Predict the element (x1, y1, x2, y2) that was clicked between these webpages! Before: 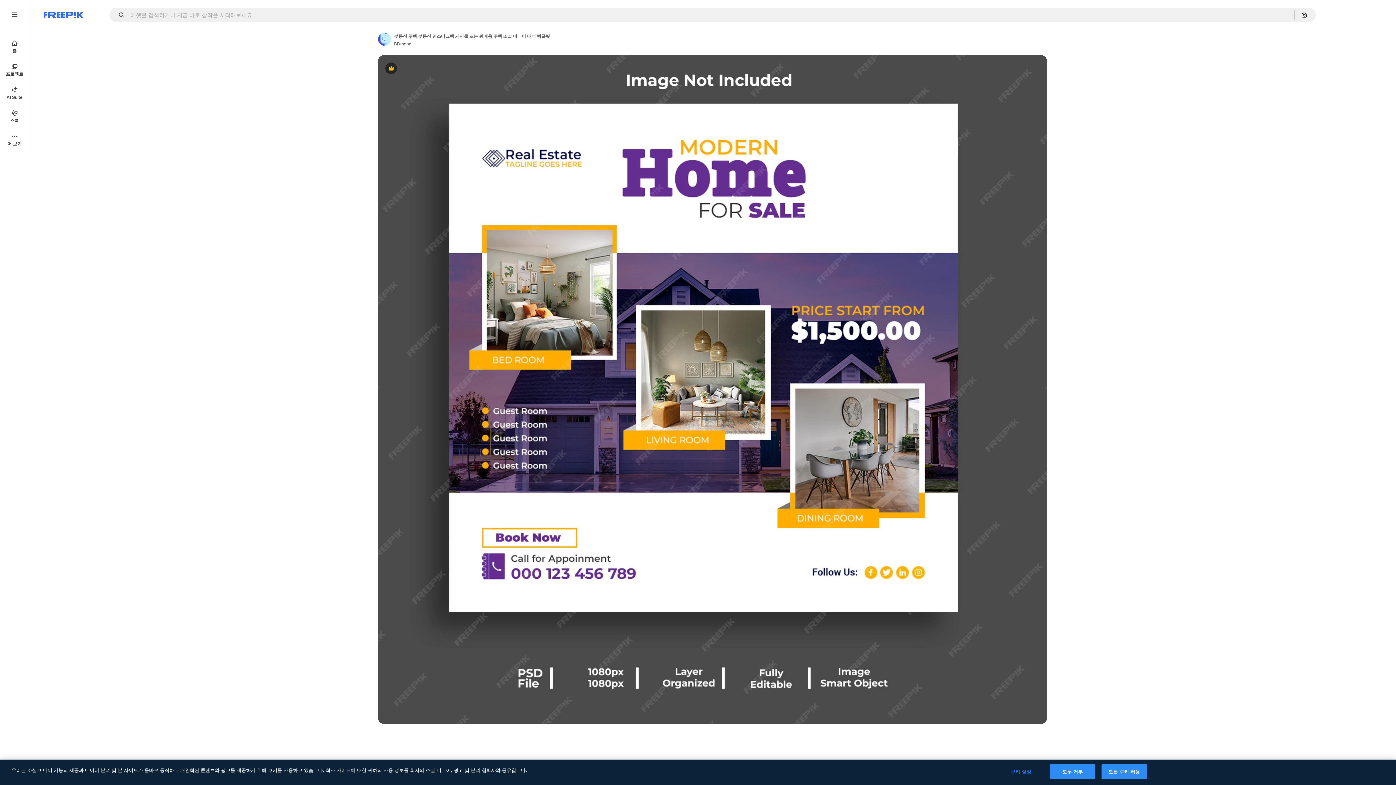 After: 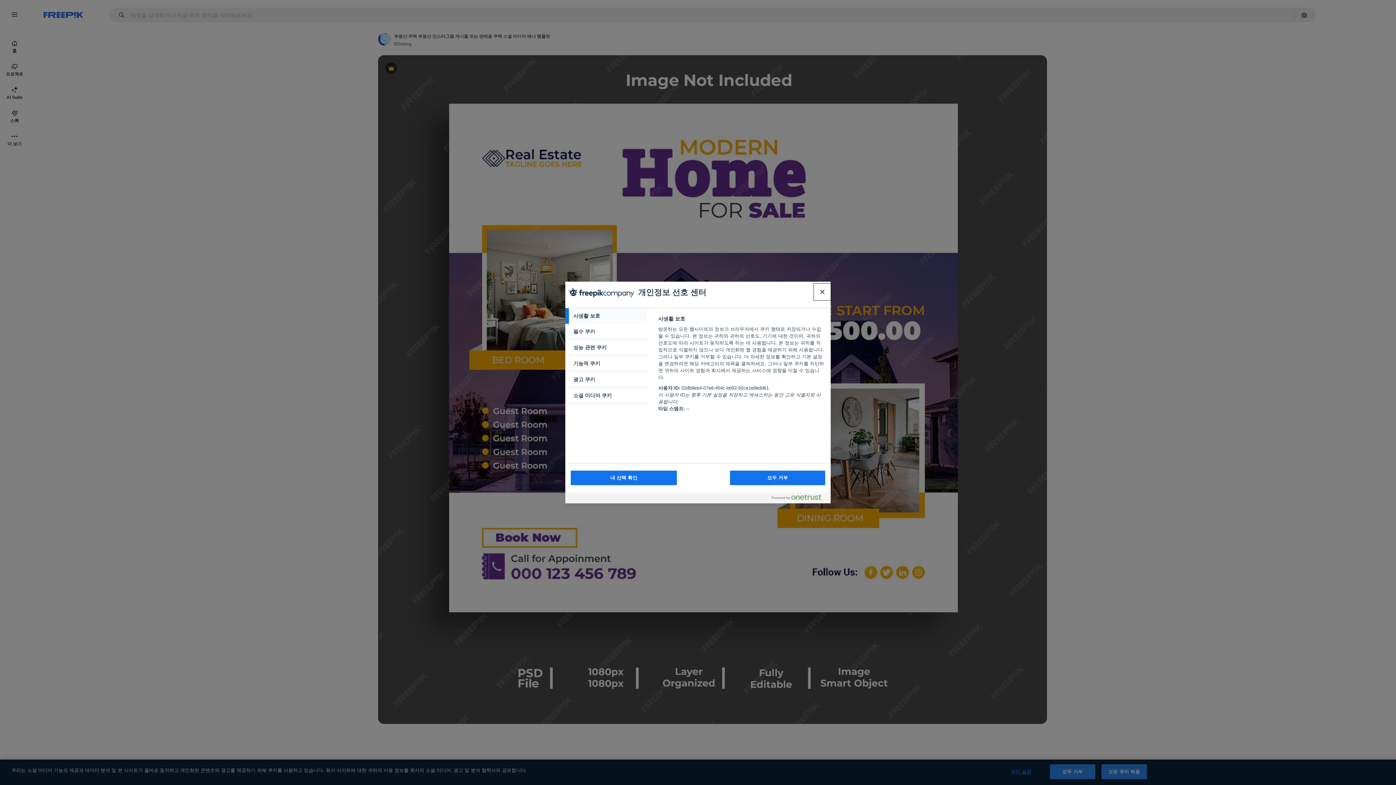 Action: bbox: (998, 765, 1043, 779) label: 쿠키 설정